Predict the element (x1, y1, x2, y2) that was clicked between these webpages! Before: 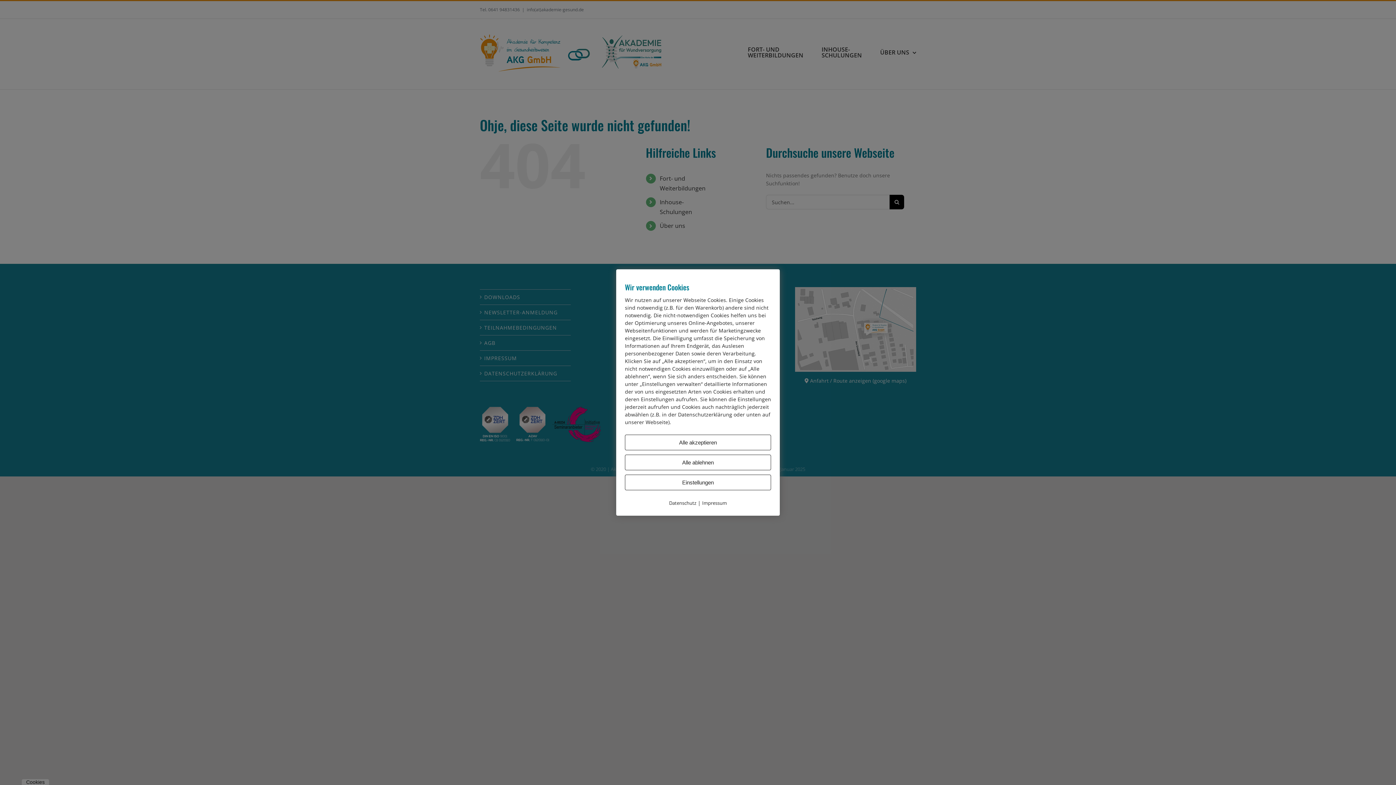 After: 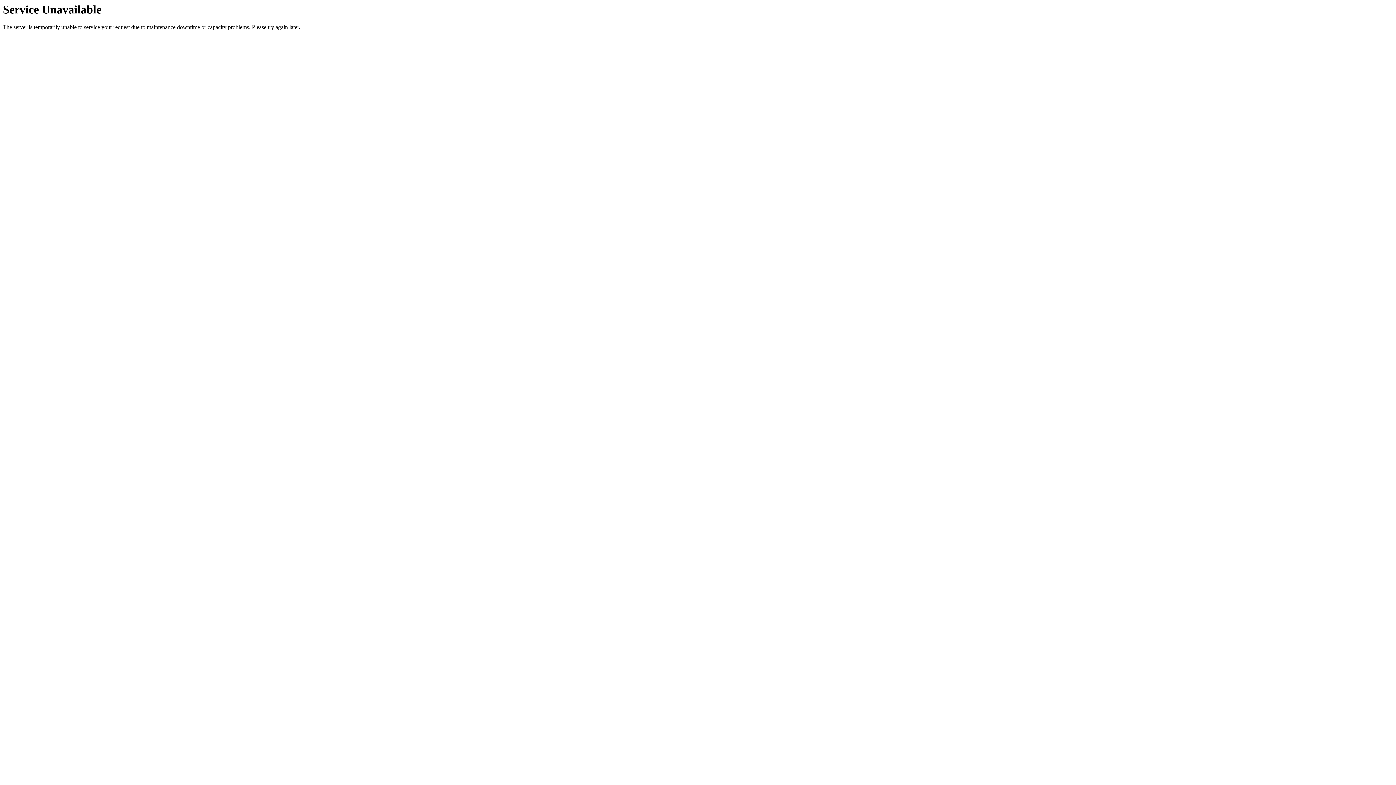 Action: bbox: (702, 500, 727, 506) label: Impressum